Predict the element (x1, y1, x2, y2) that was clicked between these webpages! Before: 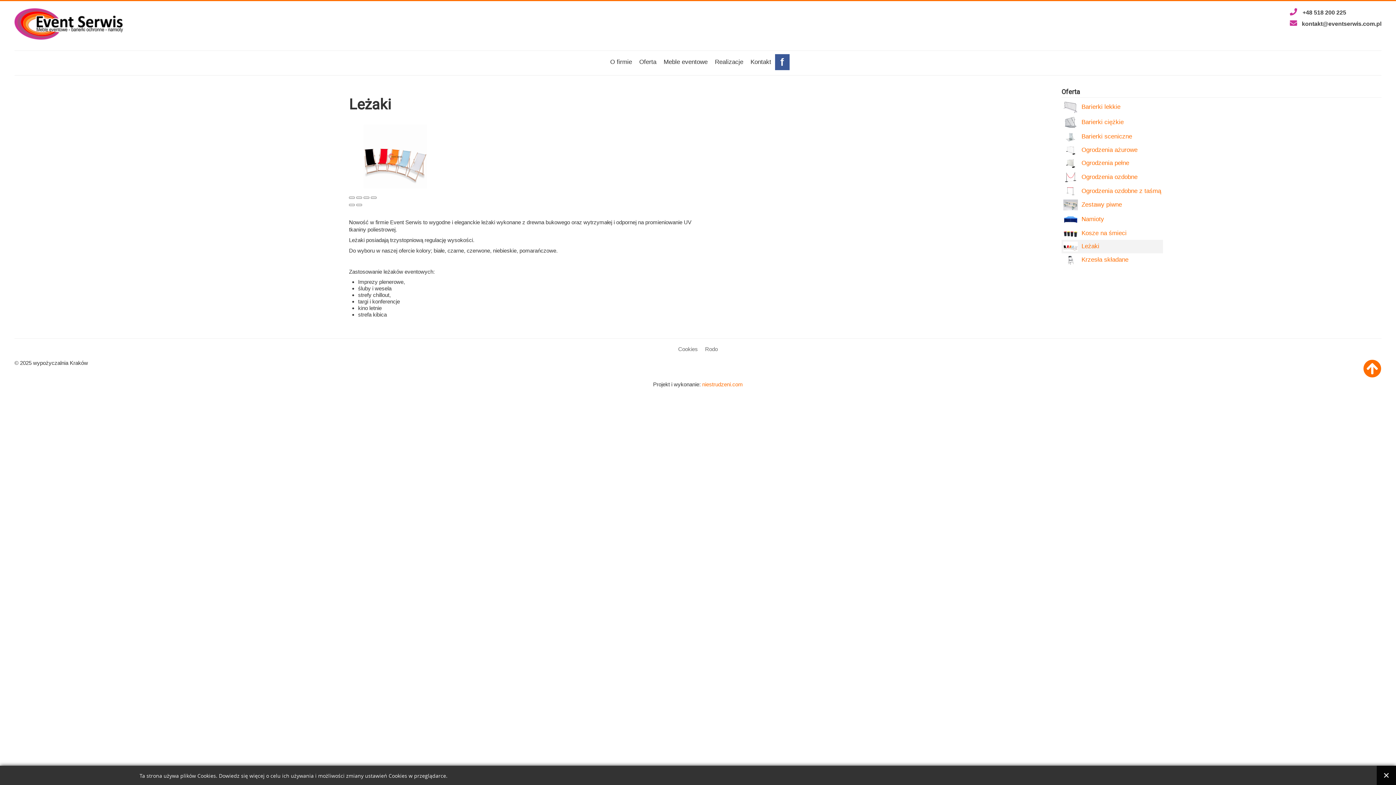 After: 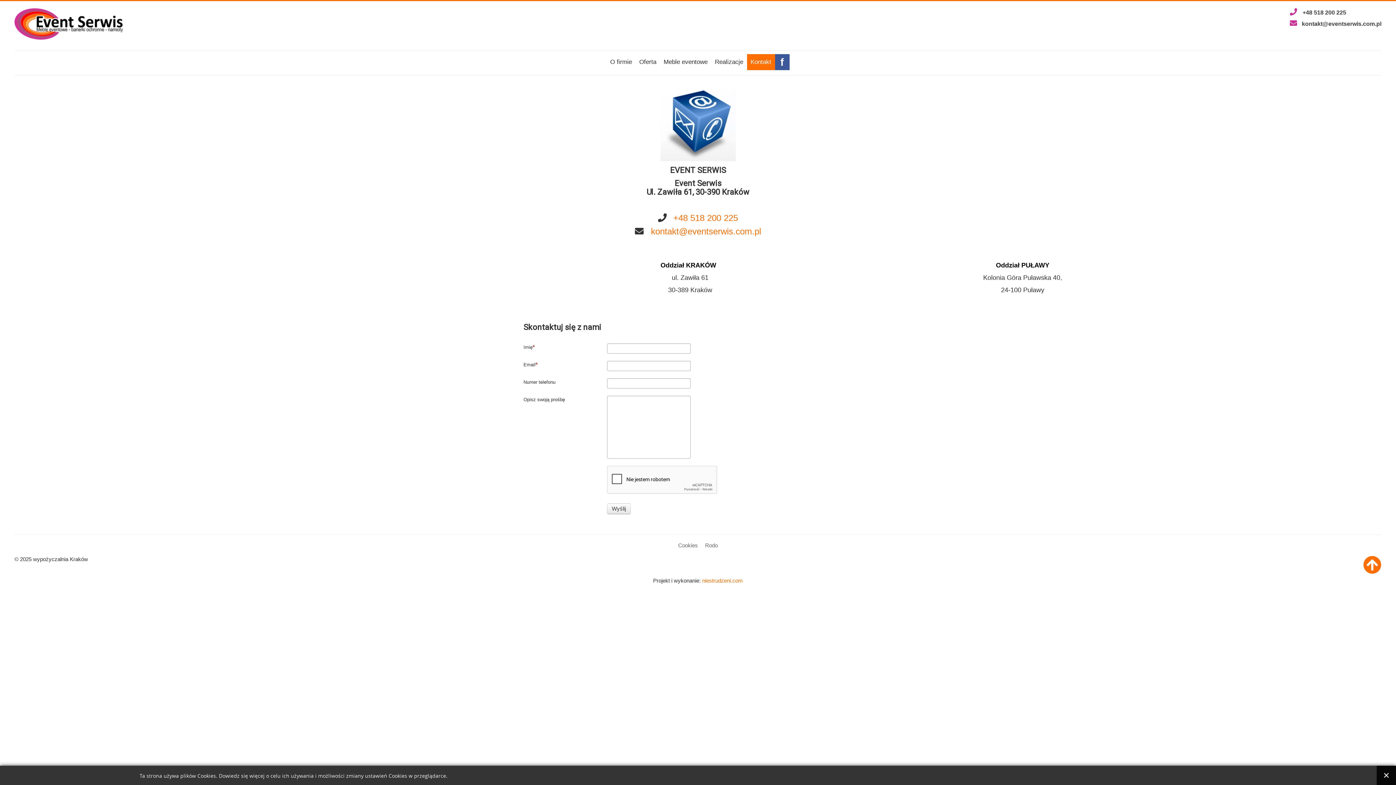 Action: label: Kontakt bbox: (747, 54, 775, 70)